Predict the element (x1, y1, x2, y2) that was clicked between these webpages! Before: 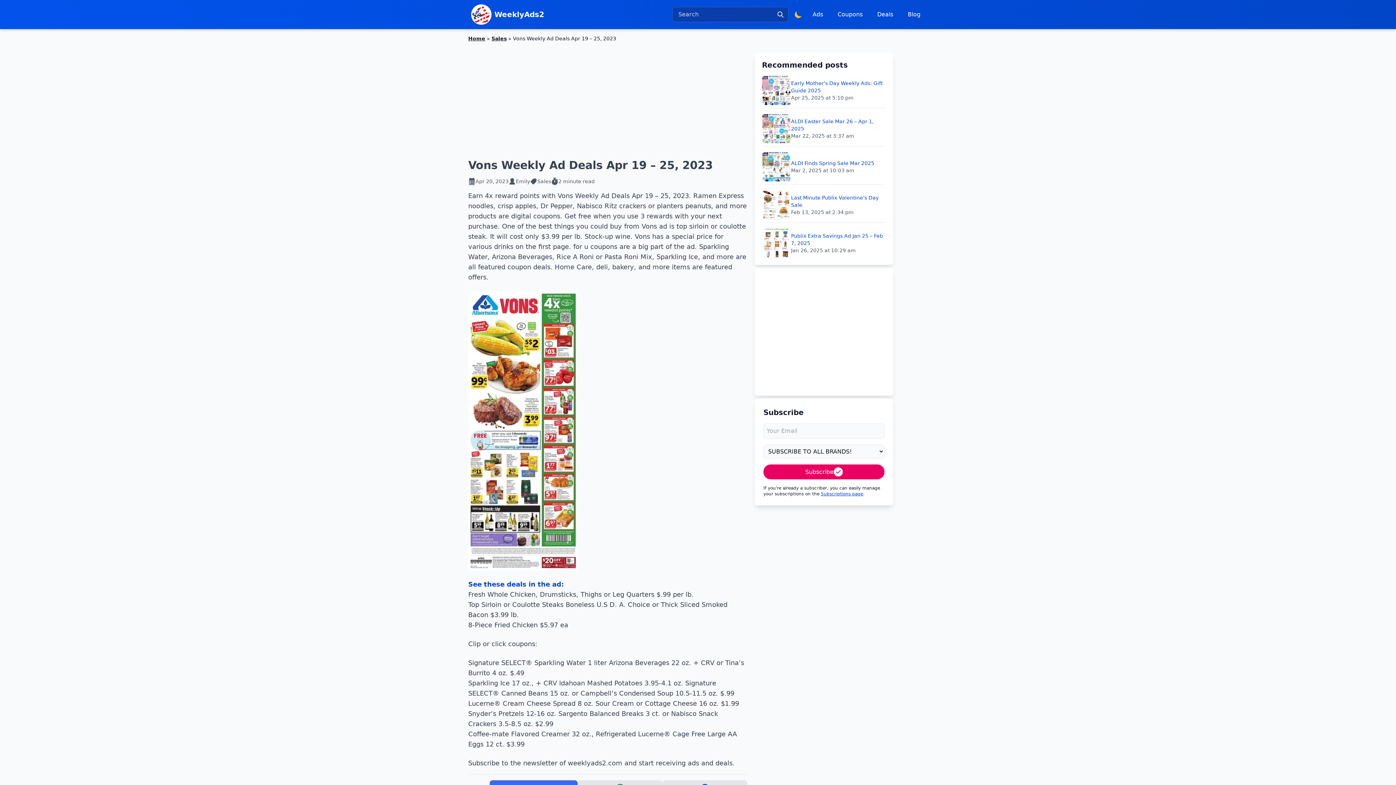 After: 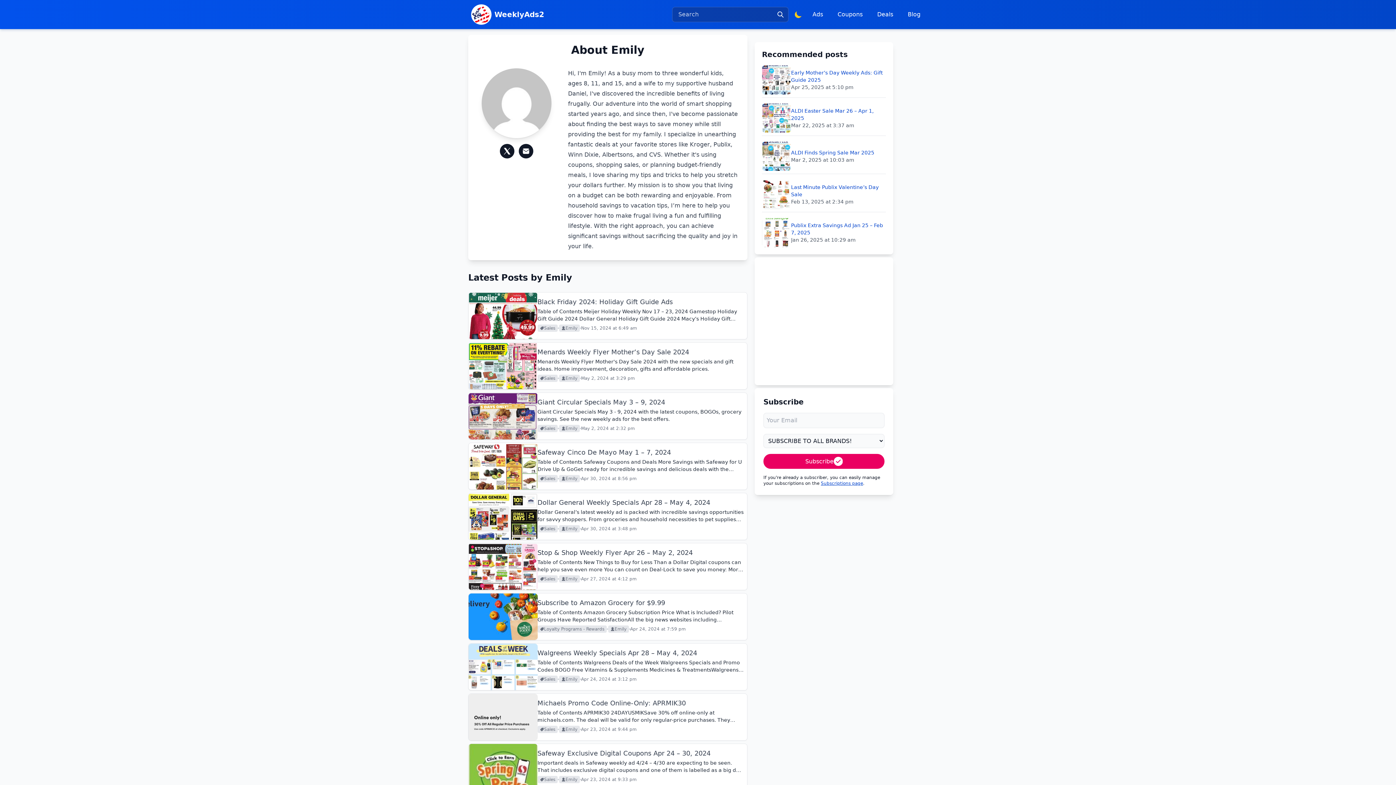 Action: label: Emily bbox: (516, 177, 530, 185)